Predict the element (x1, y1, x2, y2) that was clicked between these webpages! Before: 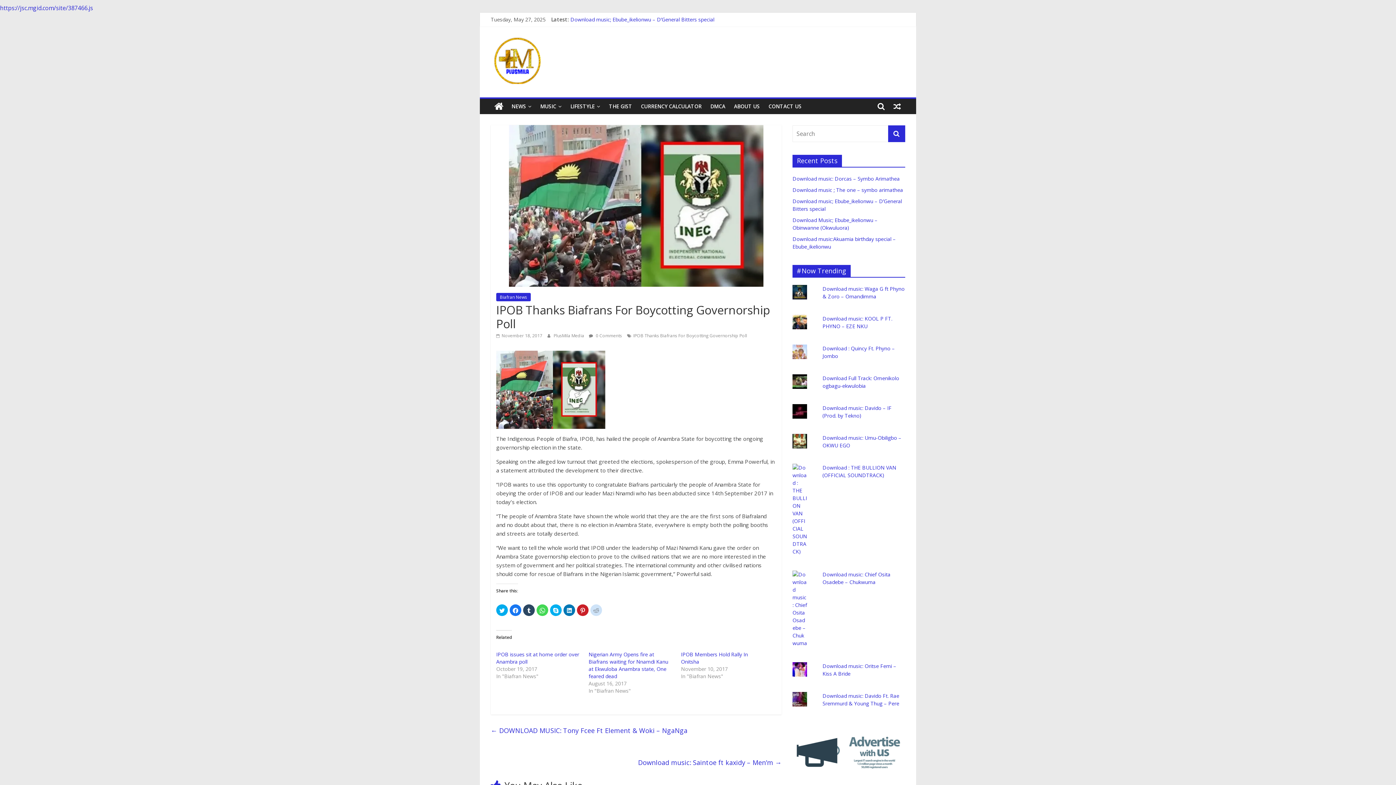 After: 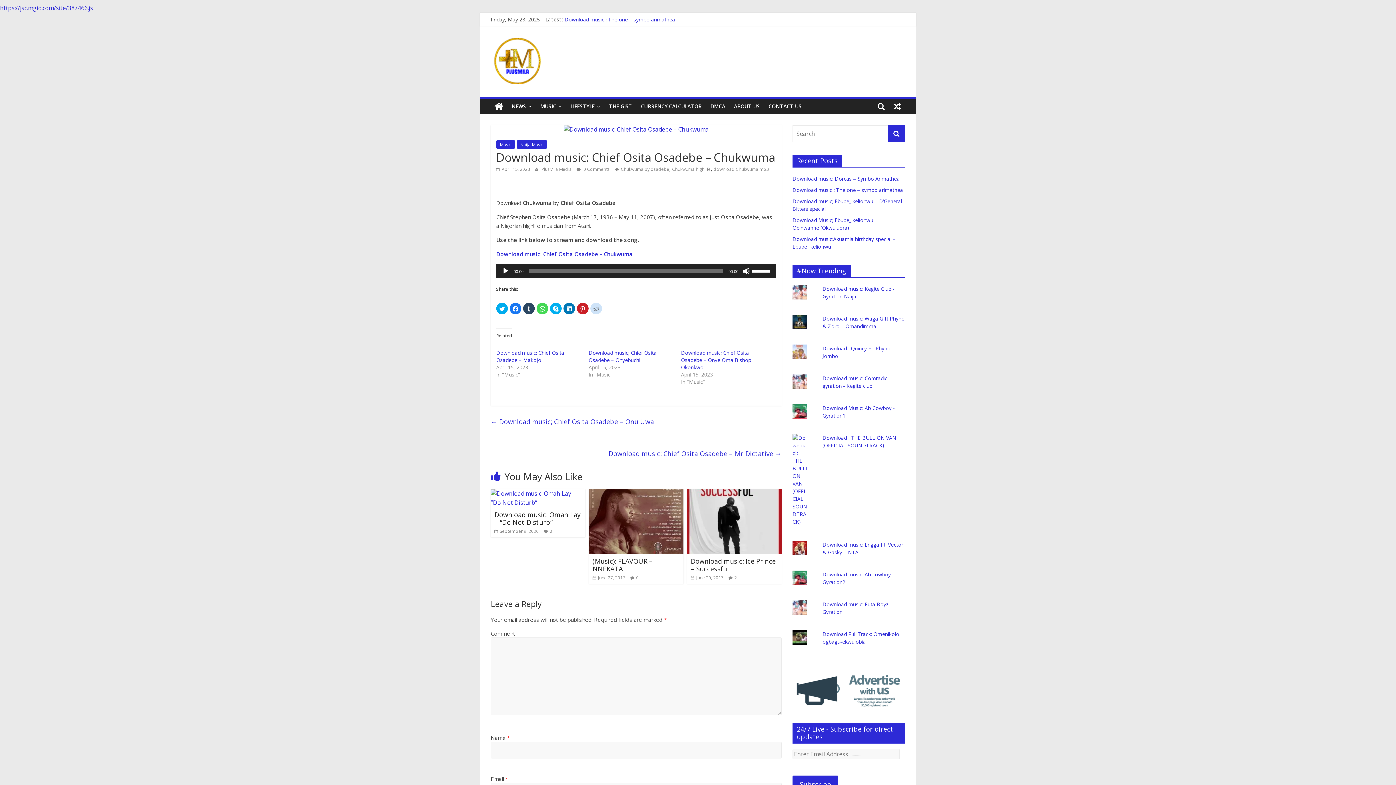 Action: bbox: (822, 571, 890, 585) label: Download music: Chief Osita Osadebe – Chukwuma